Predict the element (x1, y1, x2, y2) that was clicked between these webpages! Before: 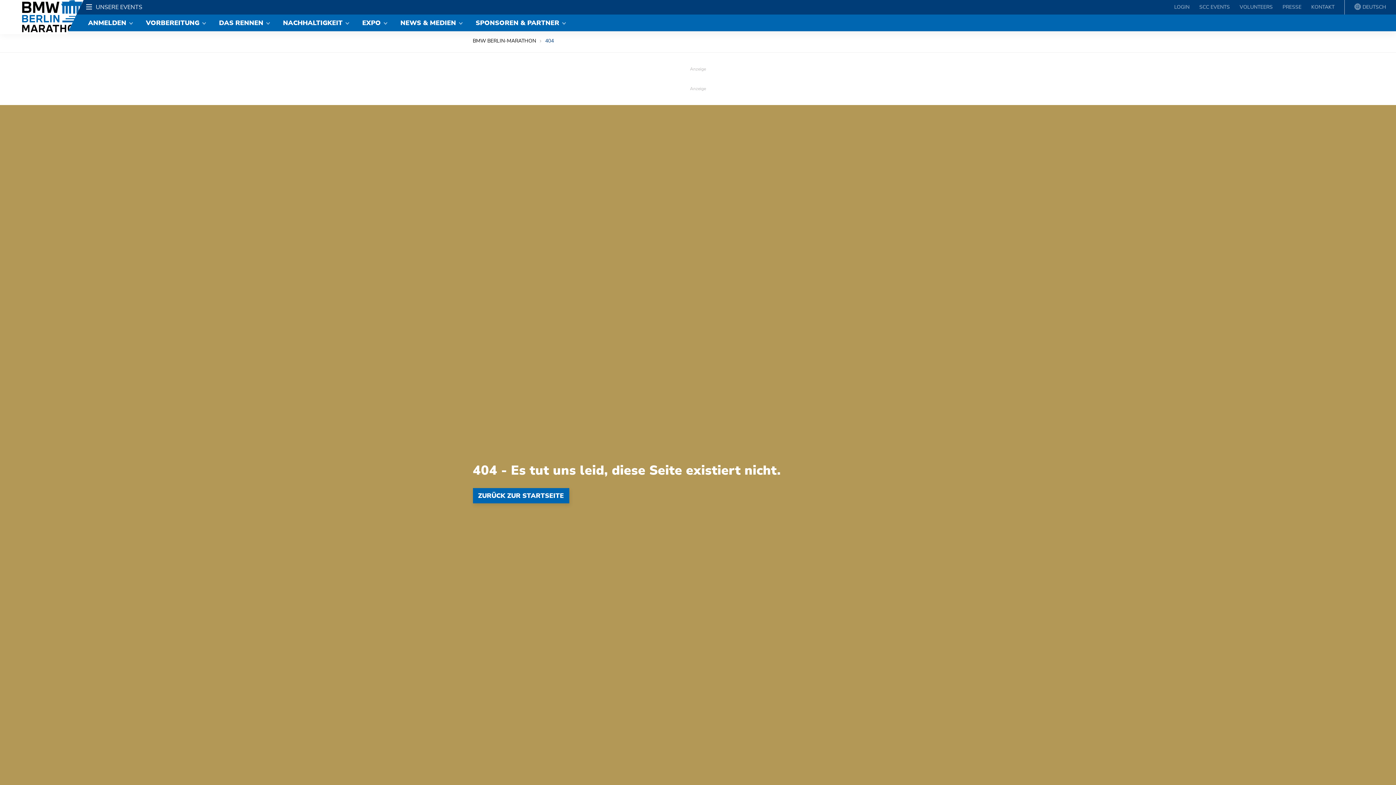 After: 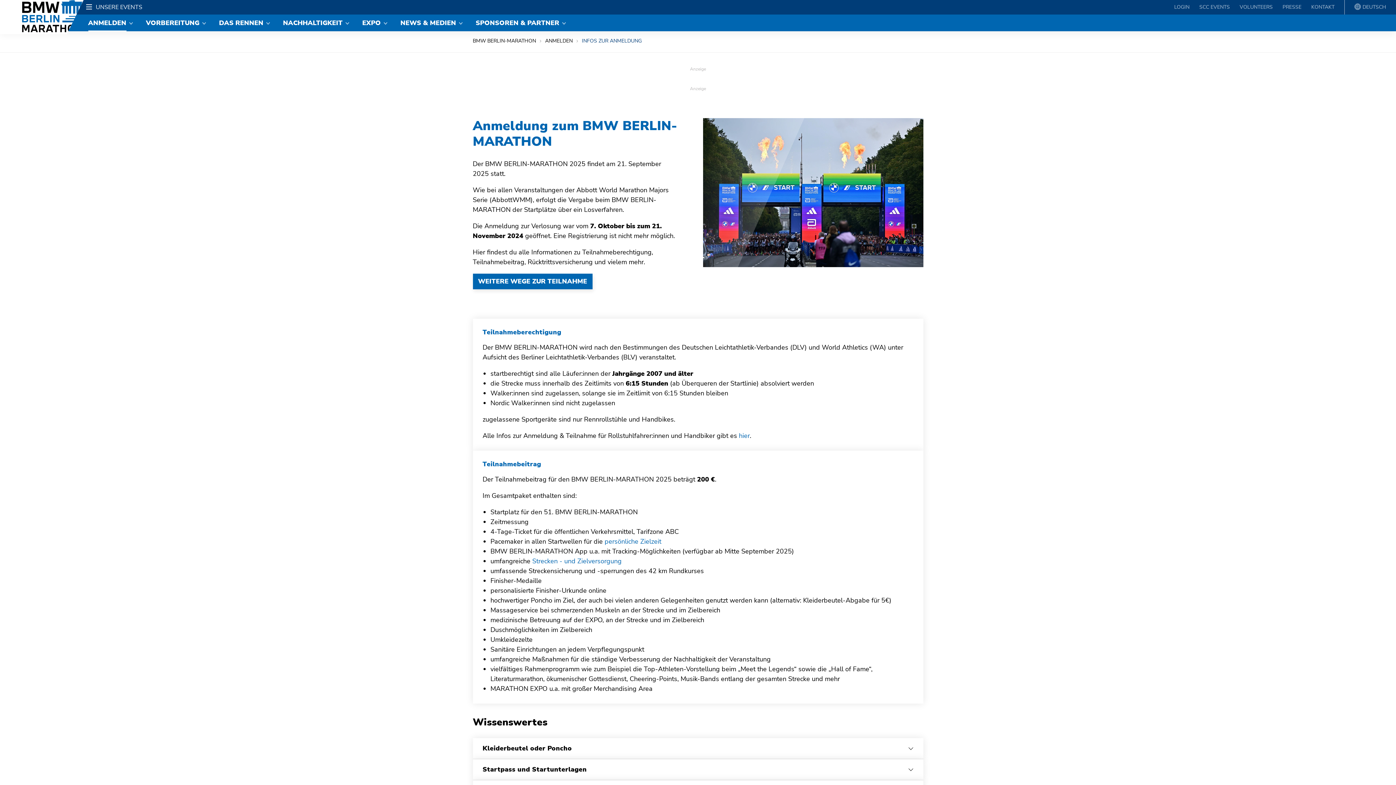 Action: label: ANMELDEN bbox: (81, 14, 132, 31)